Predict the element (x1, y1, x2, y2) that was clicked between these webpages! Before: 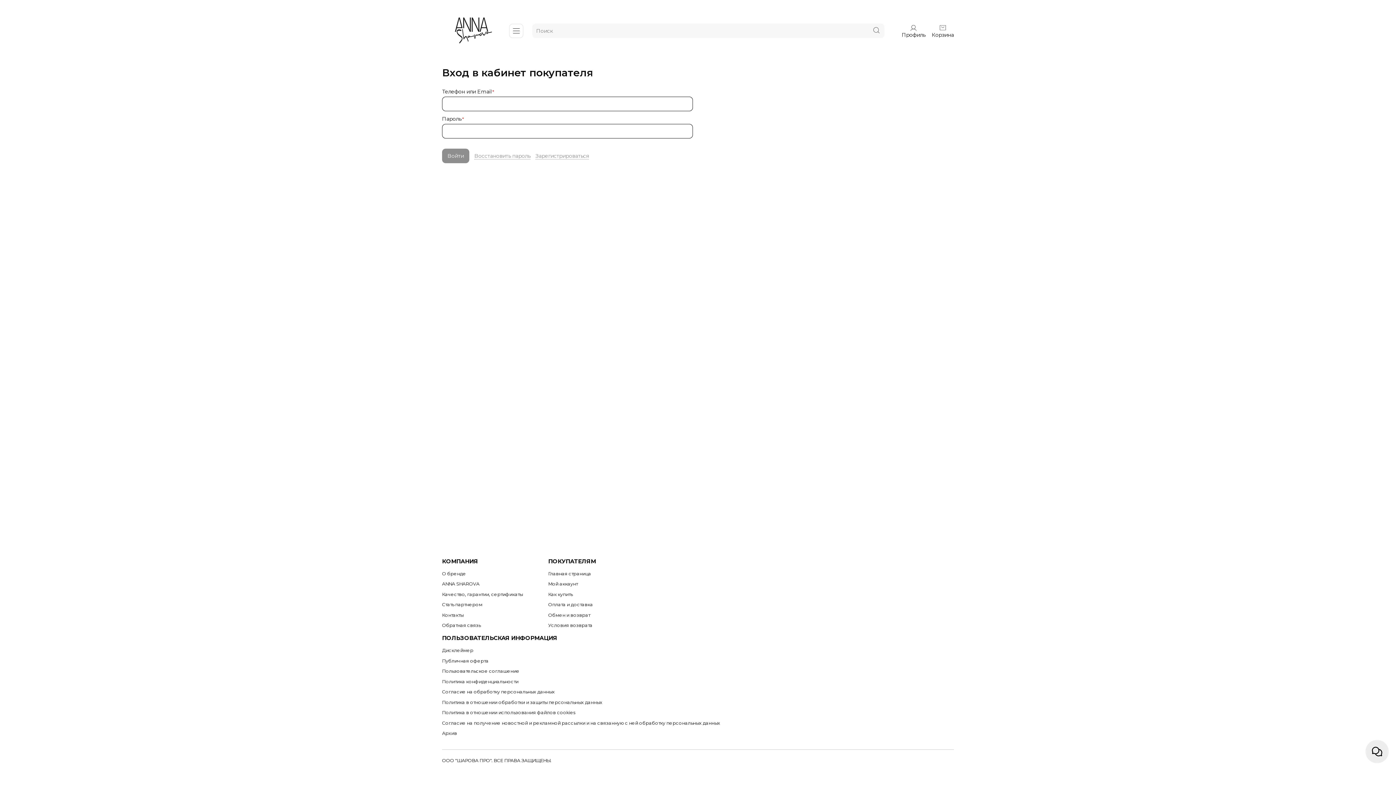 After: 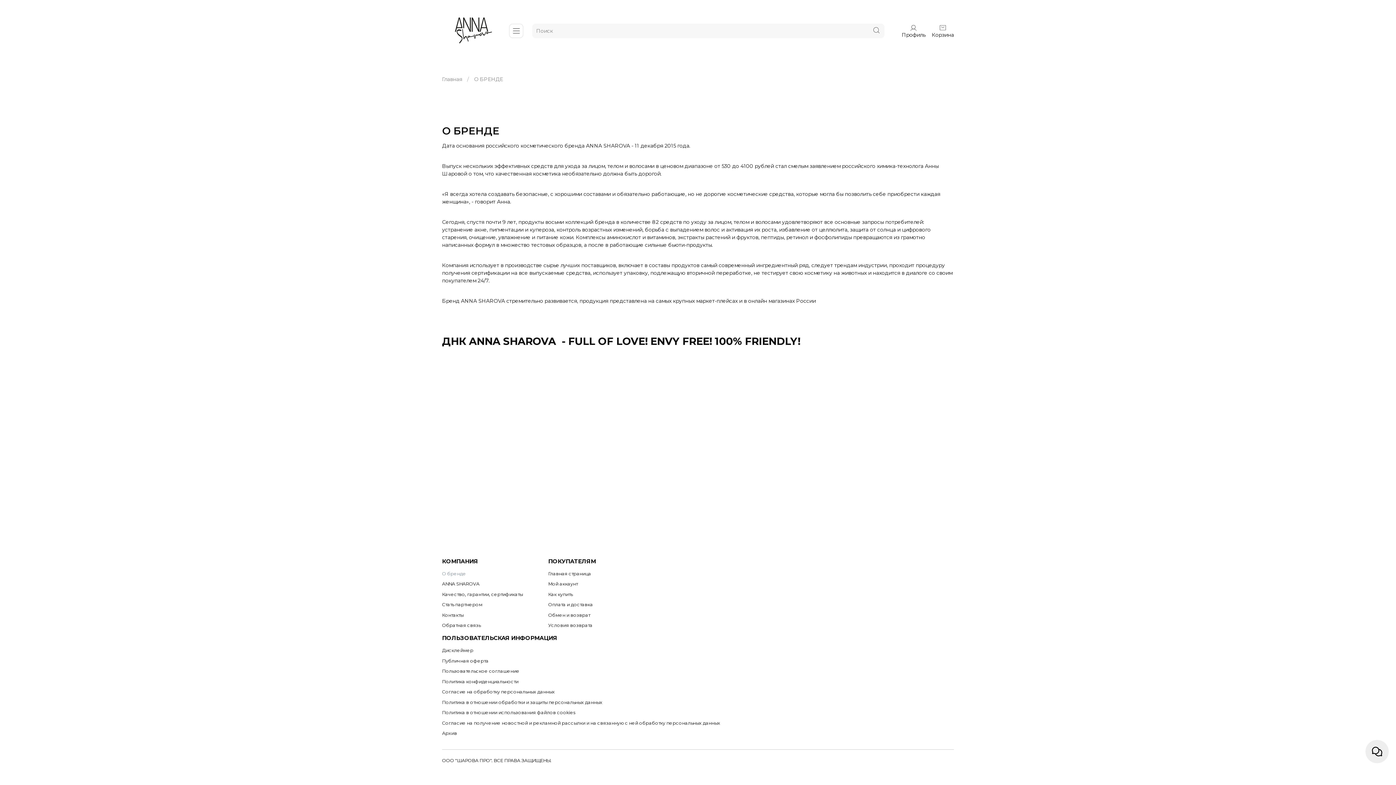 Action: label: О бренде bbox: (442, 570, 522, 577)